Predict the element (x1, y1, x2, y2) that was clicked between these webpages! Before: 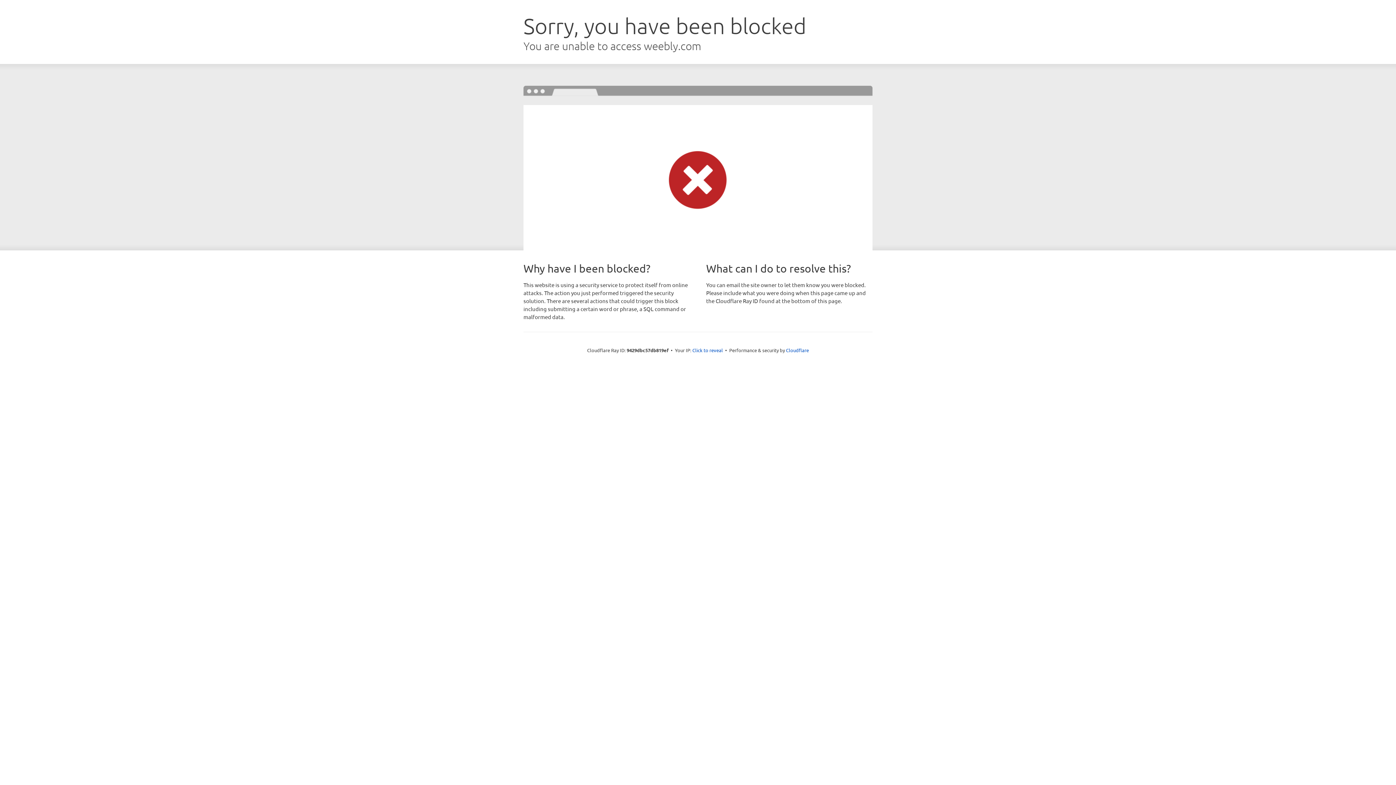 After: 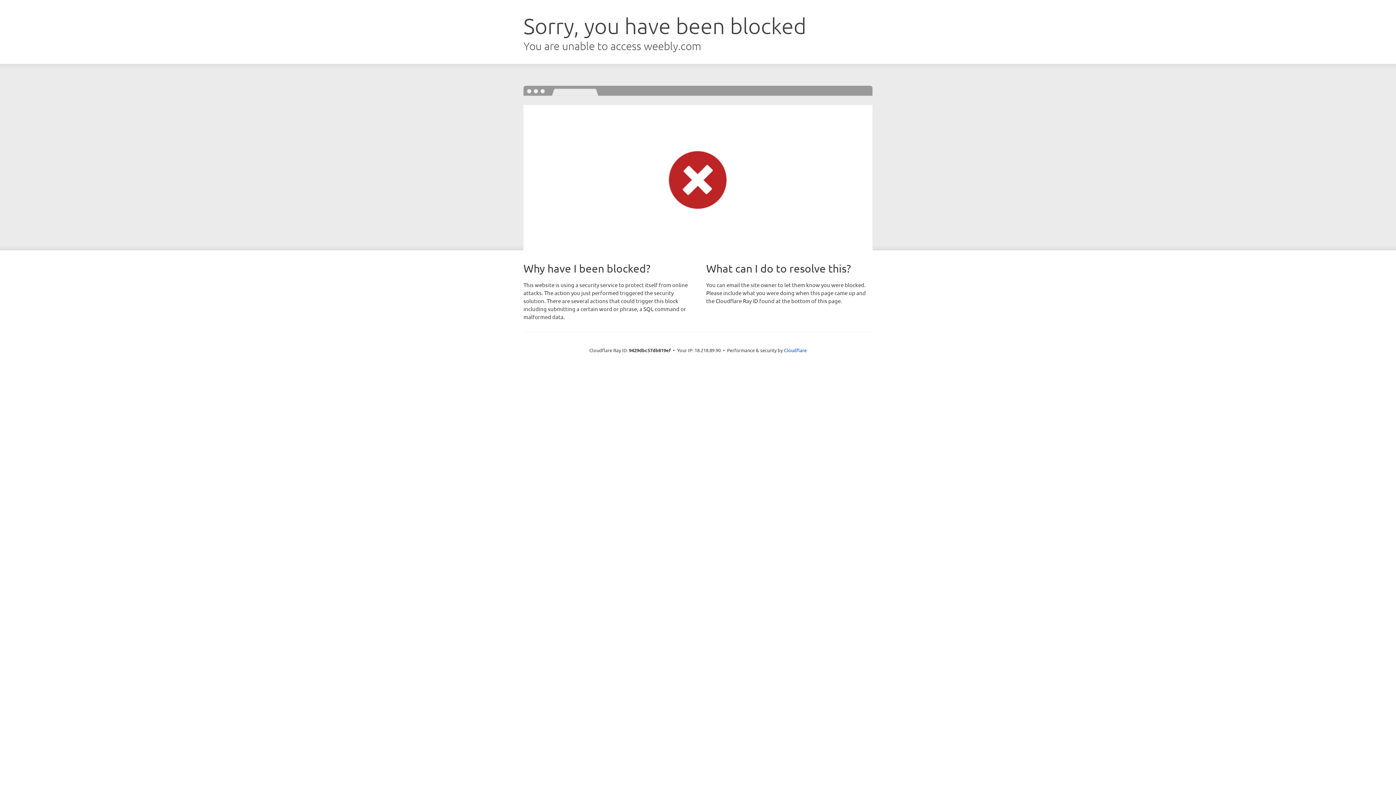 Action: bbox: (692, 346, 723, 353) label: Click to reveal